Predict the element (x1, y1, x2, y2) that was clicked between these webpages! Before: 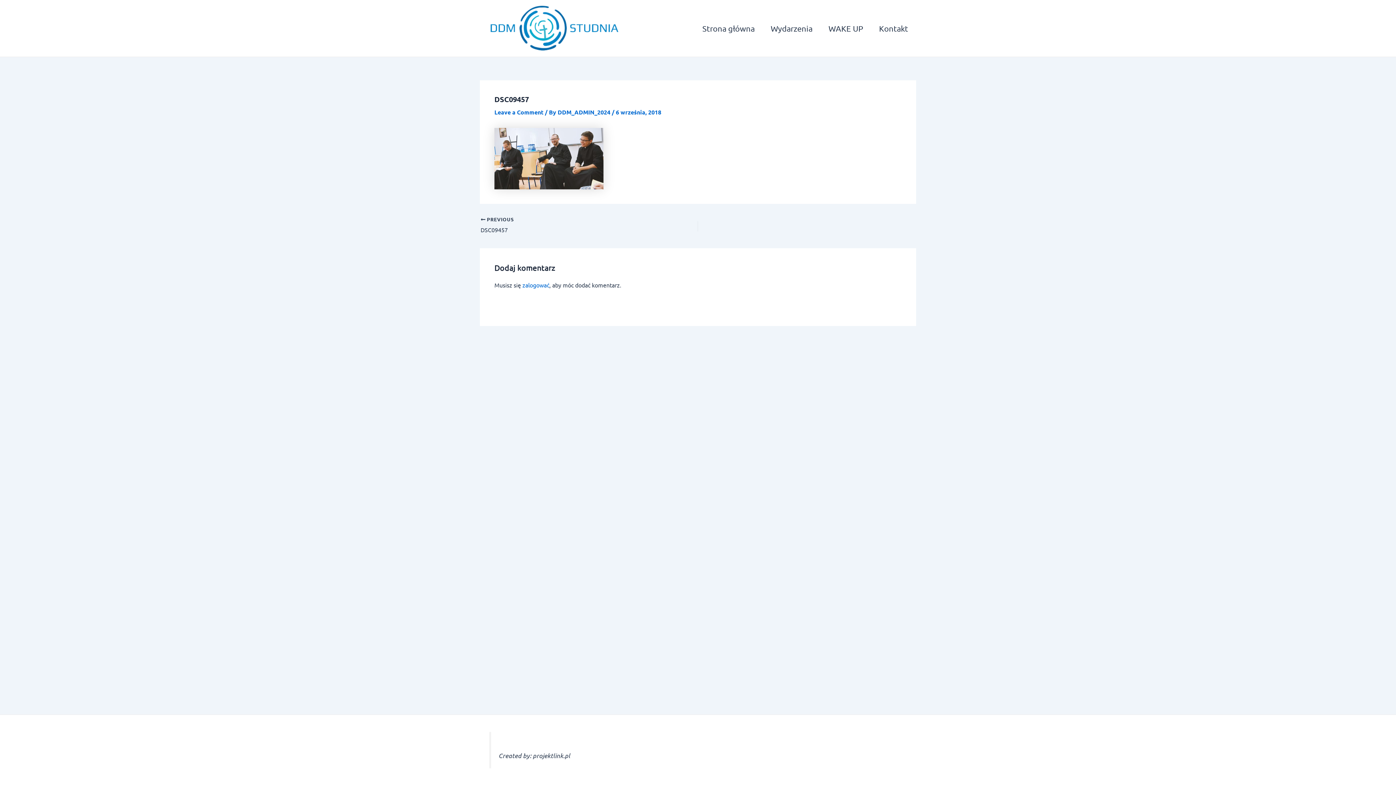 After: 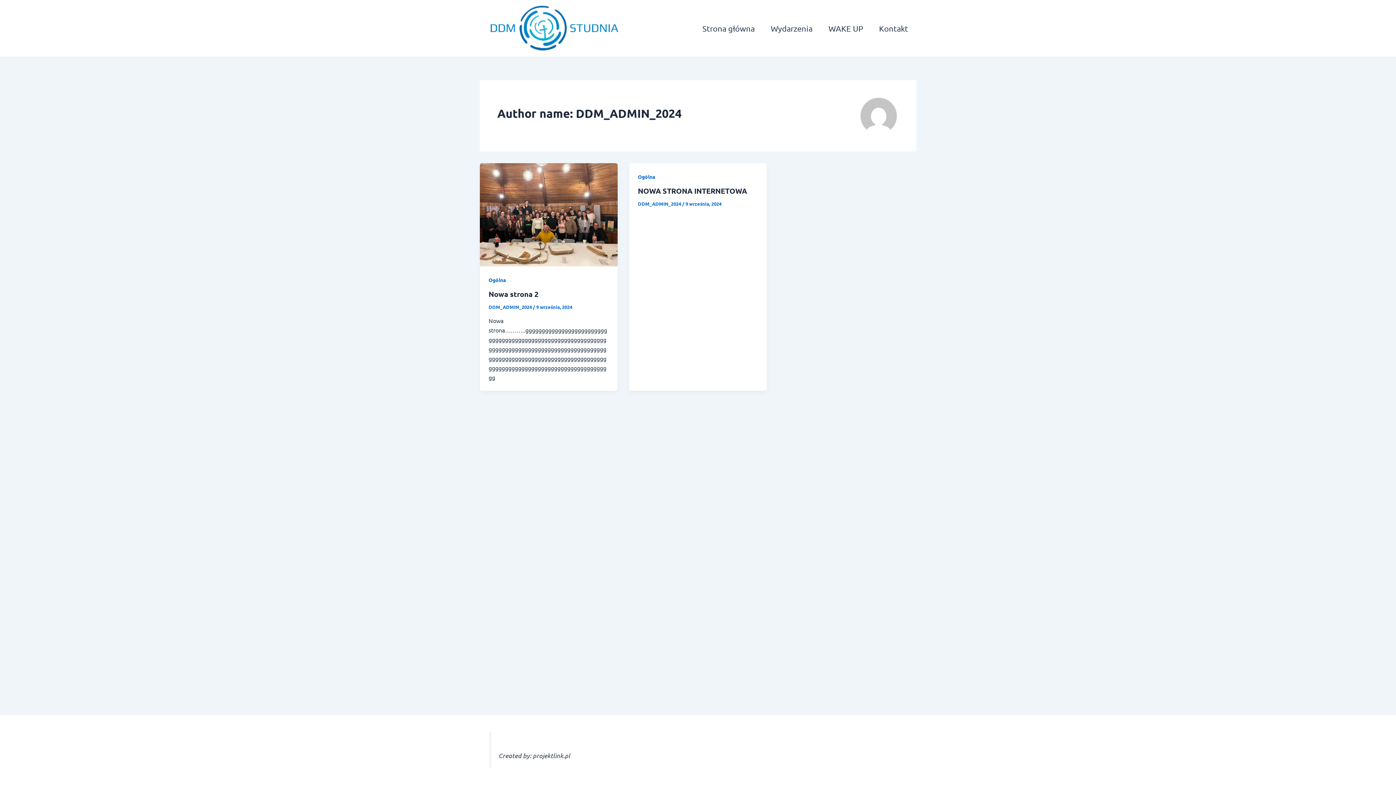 Action: bbox: (557, 108, 612, 116) label: DDM_ADMIN_2024 